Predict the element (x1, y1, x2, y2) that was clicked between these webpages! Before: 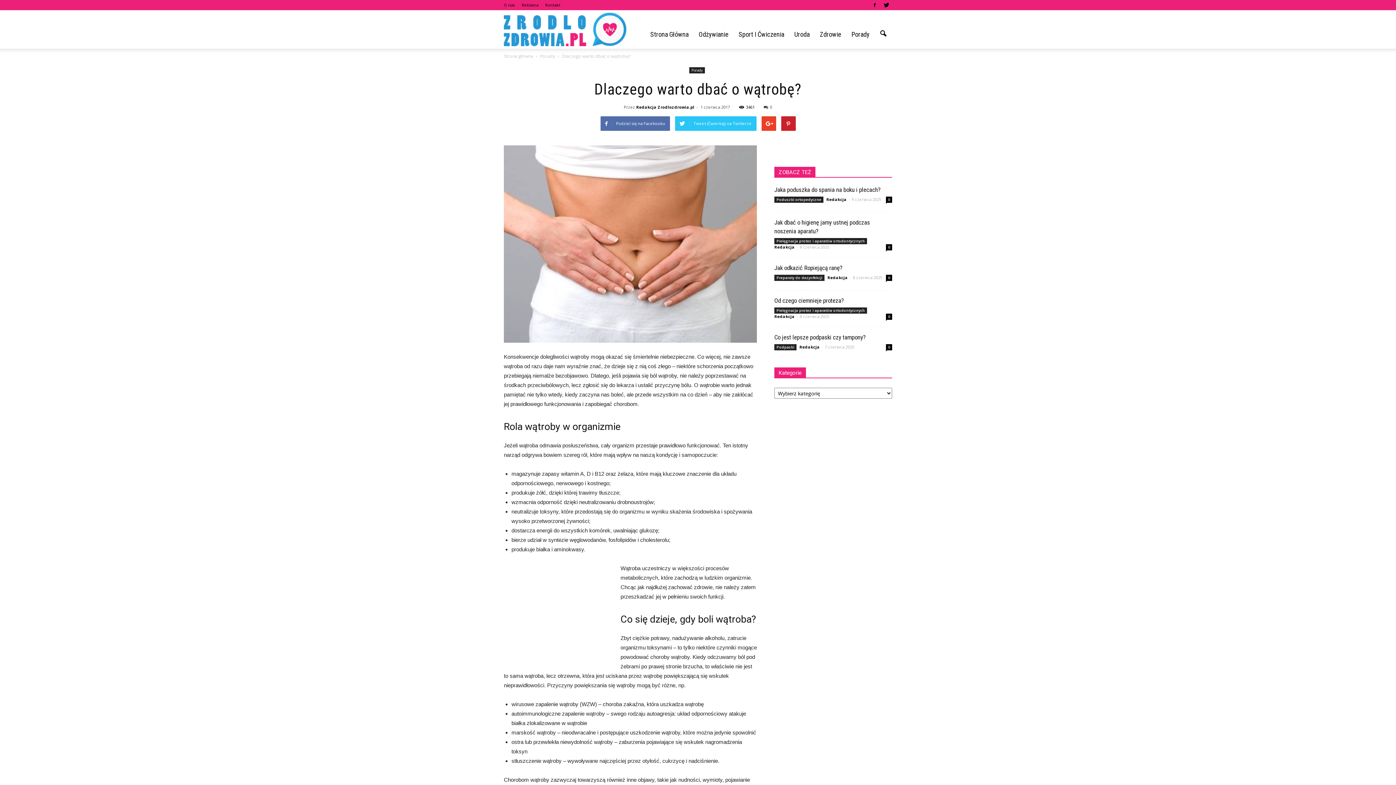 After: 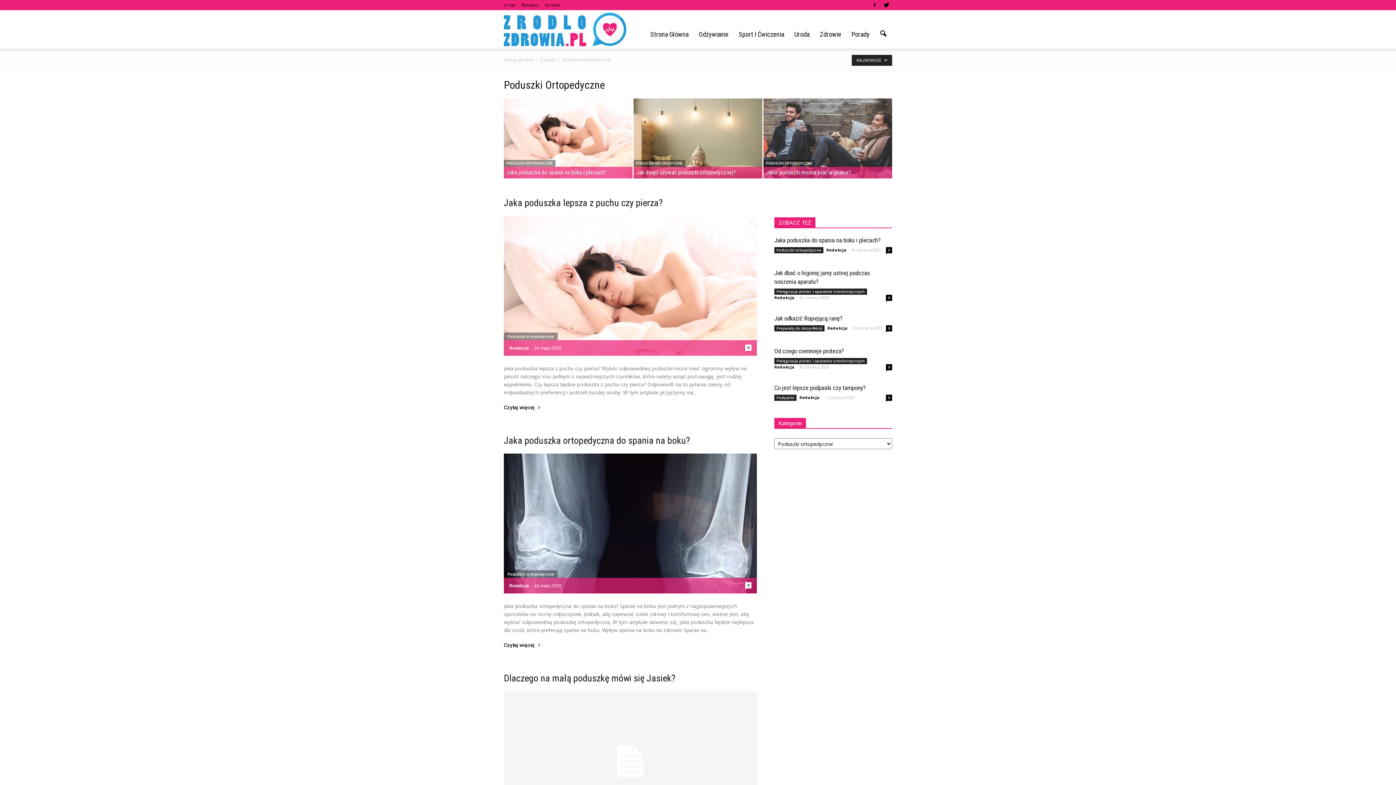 Action: bbox: (774, 196, 823, 202) label: Poduszki ortopedyczne